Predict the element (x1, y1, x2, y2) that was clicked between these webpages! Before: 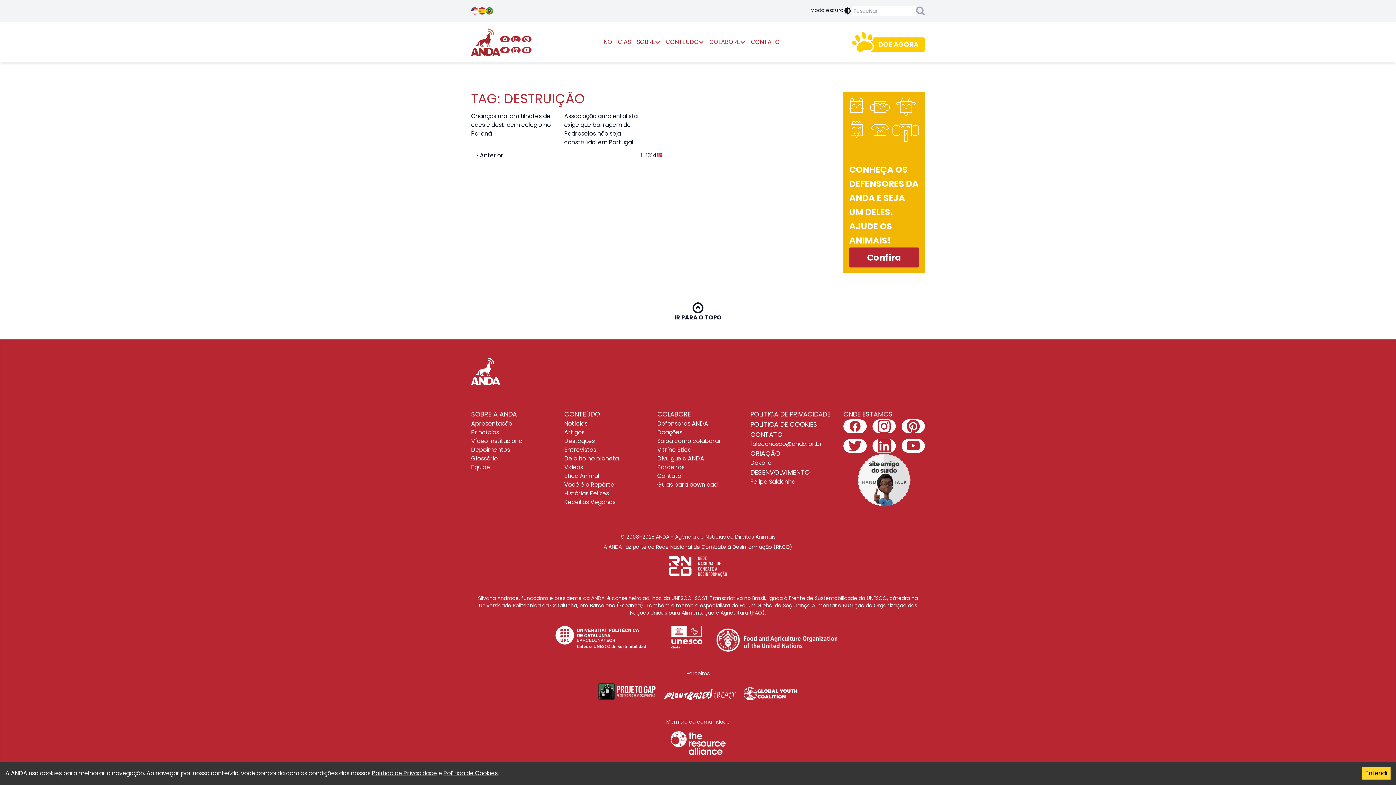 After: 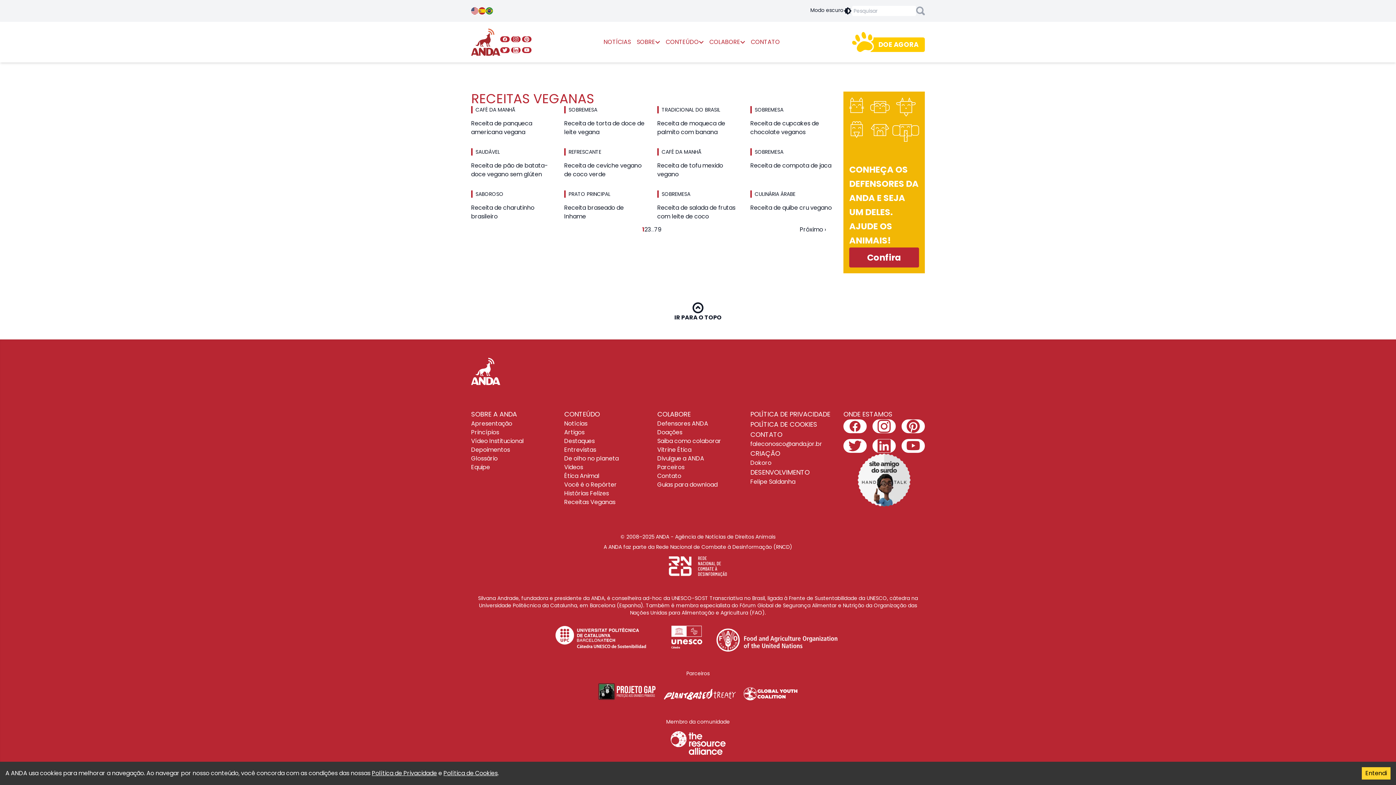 Action: label: Receitas Veganas bbox: (564, 498, 615, 506)